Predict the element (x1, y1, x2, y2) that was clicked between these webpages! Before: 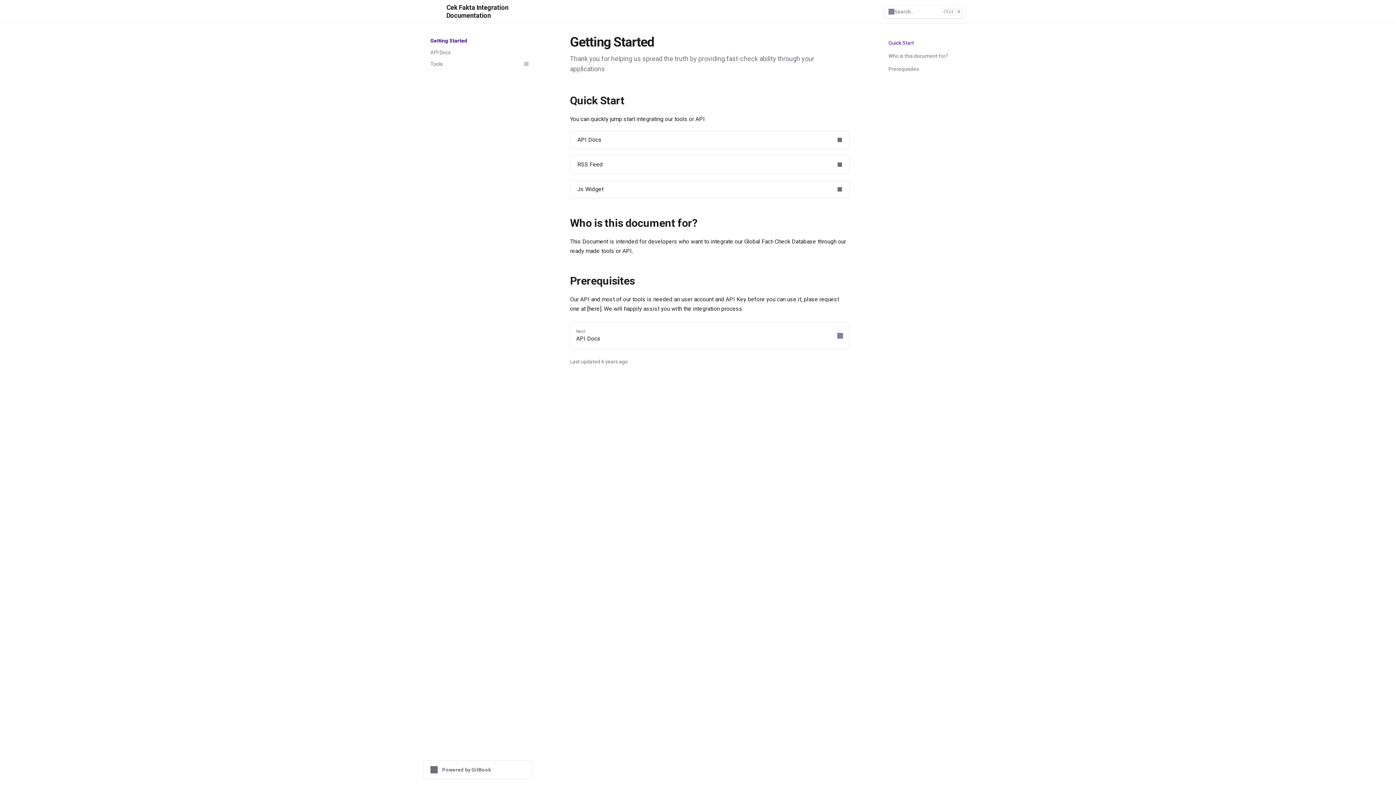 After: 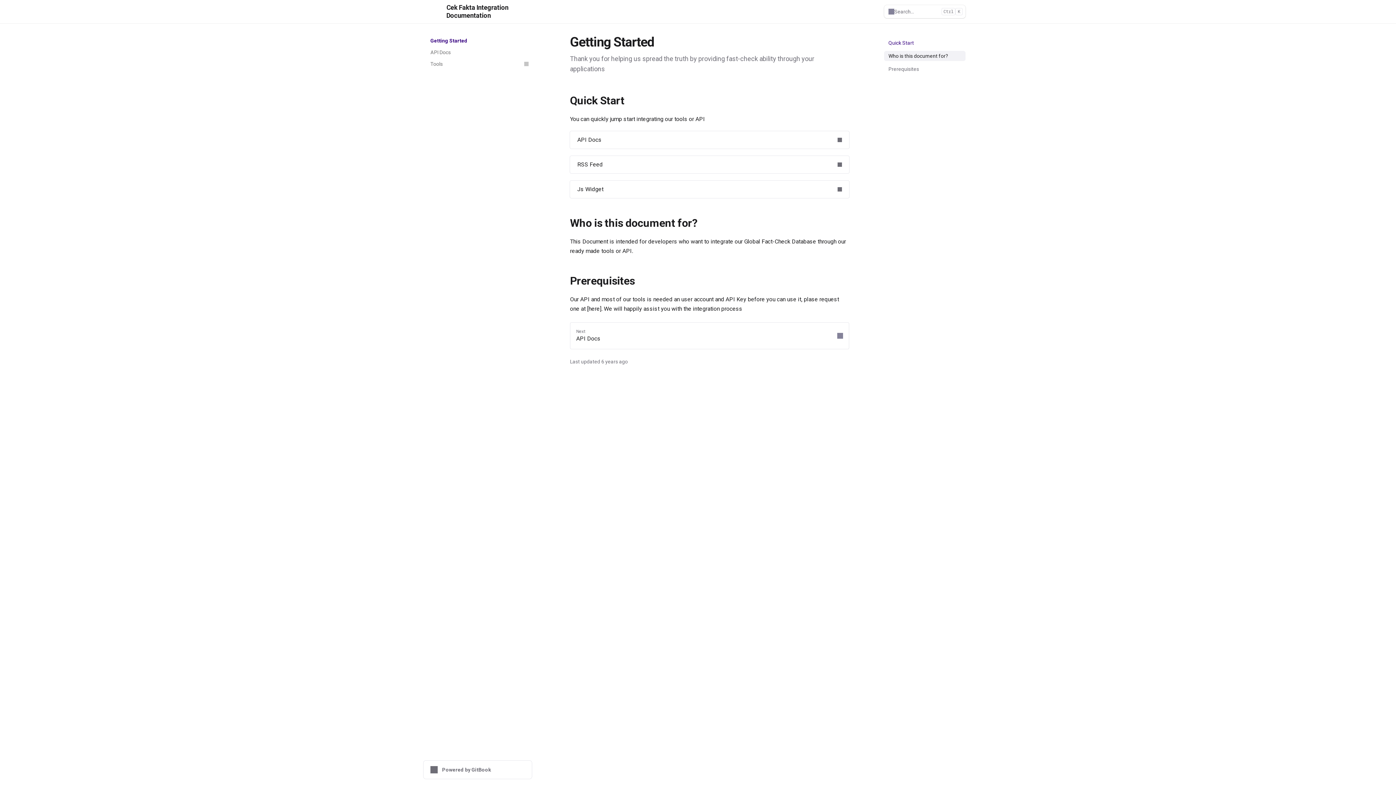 Action: bbox: (884, 50, 965, 61) label: Who is this document for?